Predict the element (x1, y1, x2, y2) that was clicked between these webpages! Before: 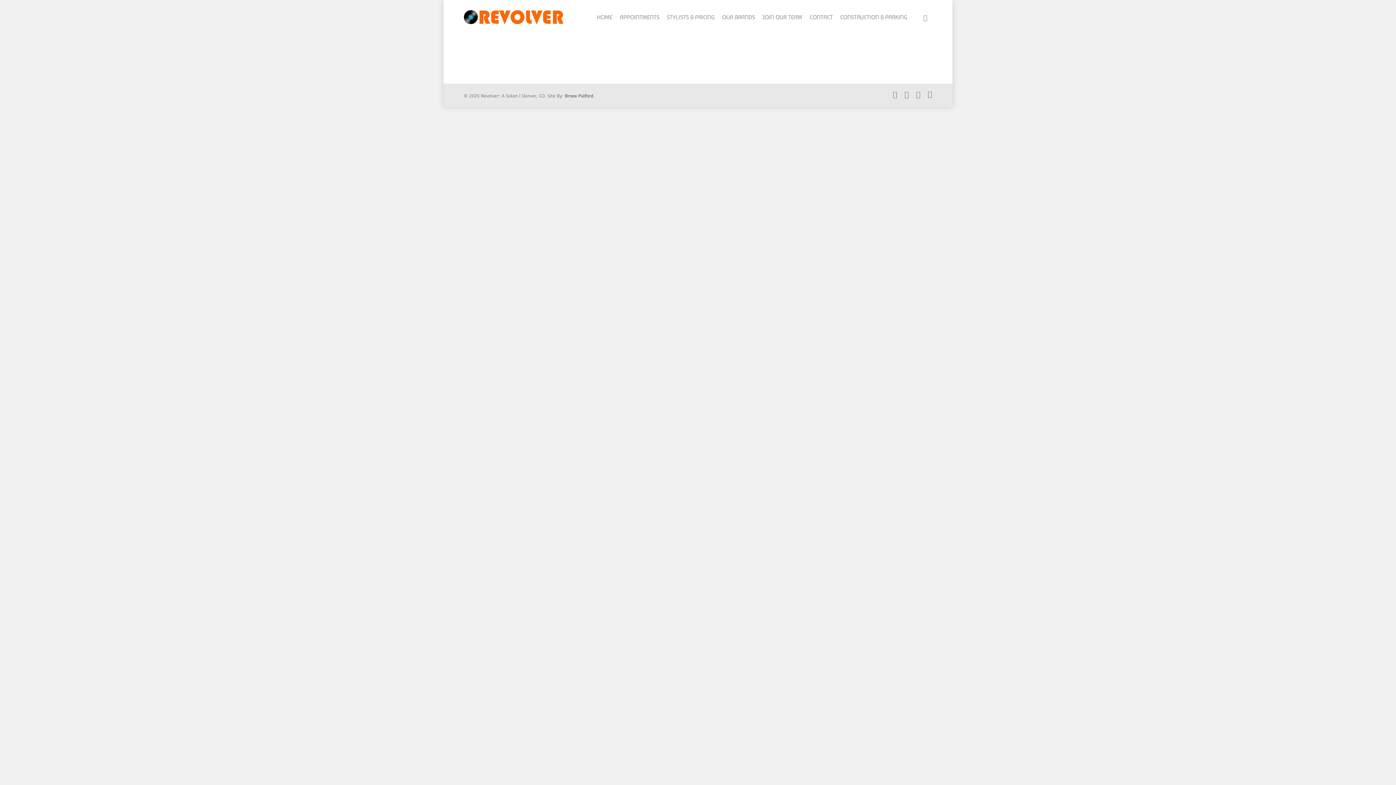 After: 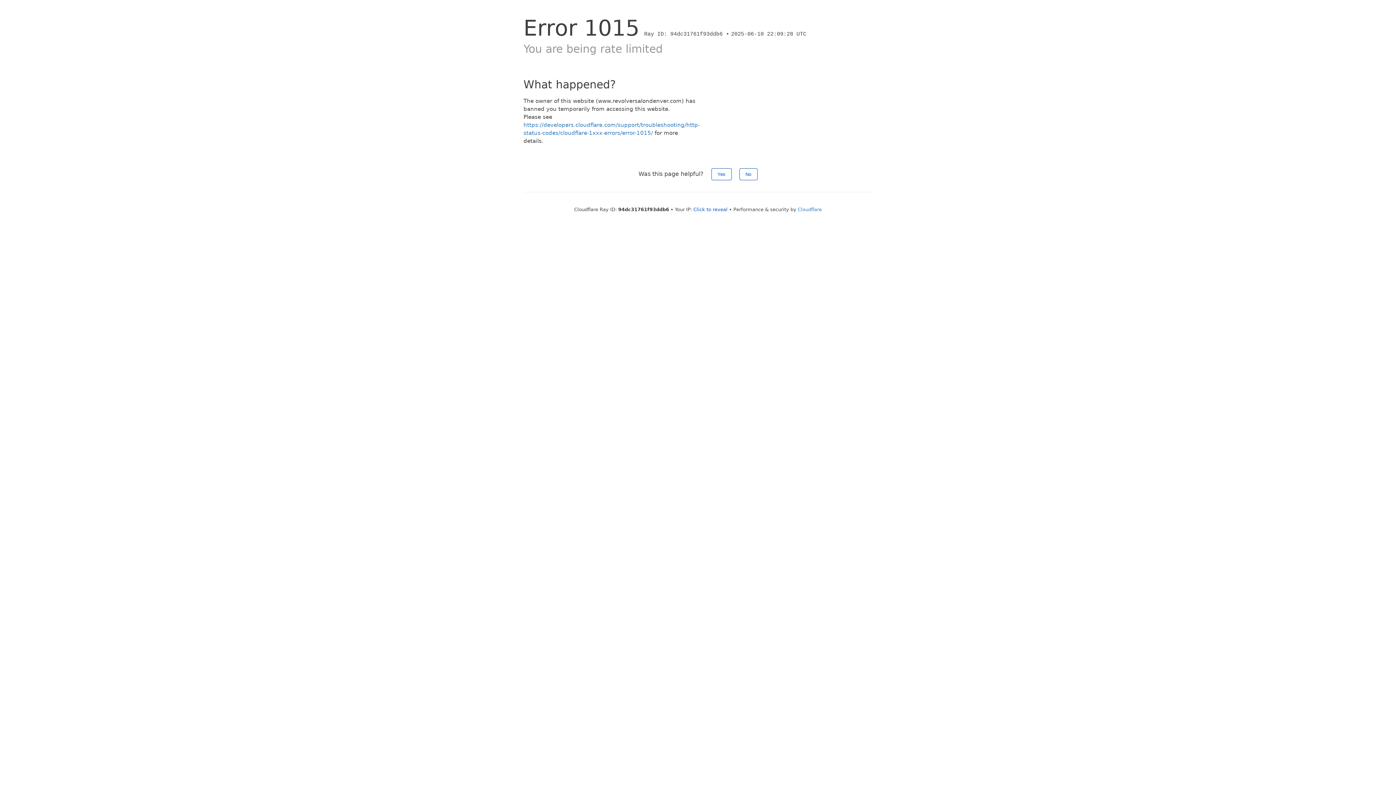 Action: bbox: (663, 13, 718, 21) label: STYLISTS & PRICING